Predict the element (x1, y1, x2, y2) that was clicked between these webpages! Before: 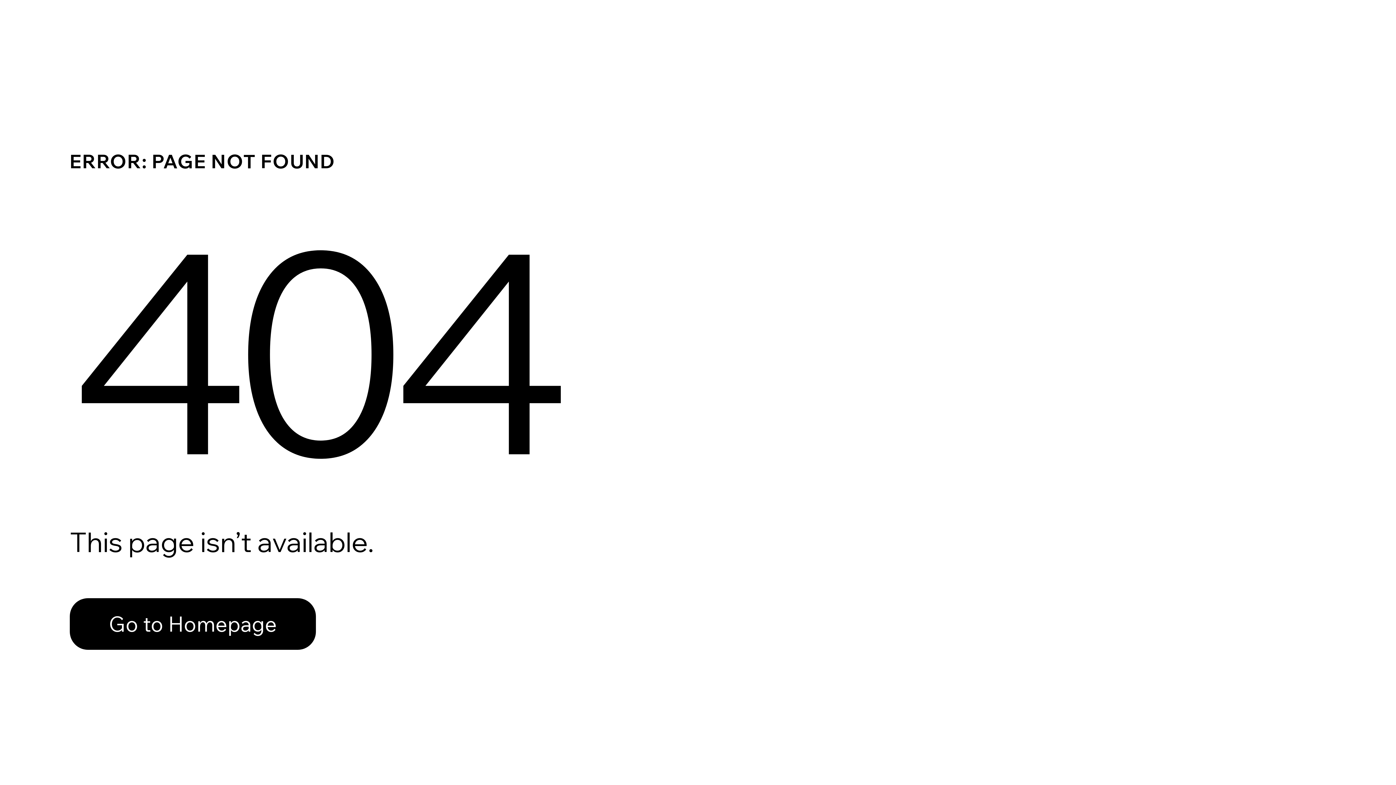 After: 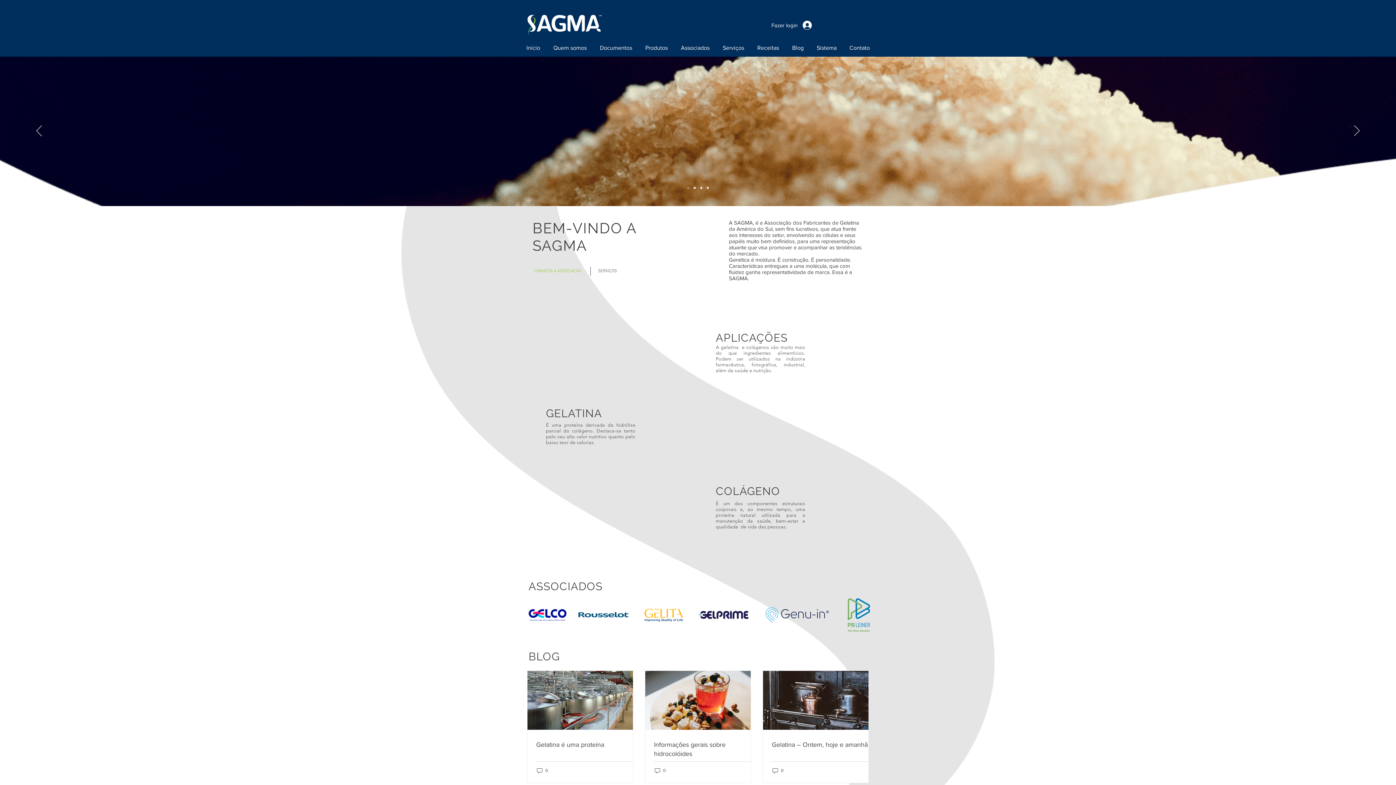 Action: label: Go to Homepage bbox: (69, 598, 316, 650)